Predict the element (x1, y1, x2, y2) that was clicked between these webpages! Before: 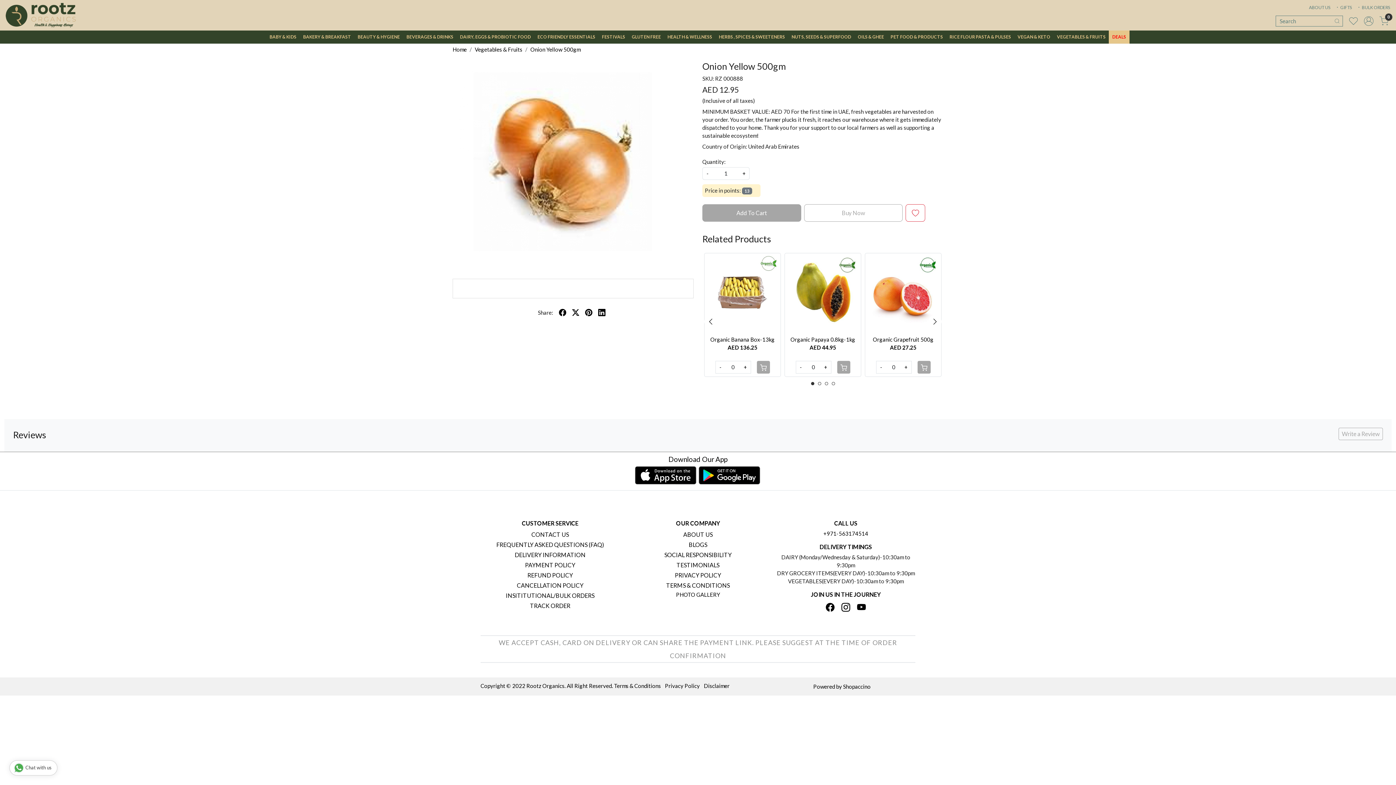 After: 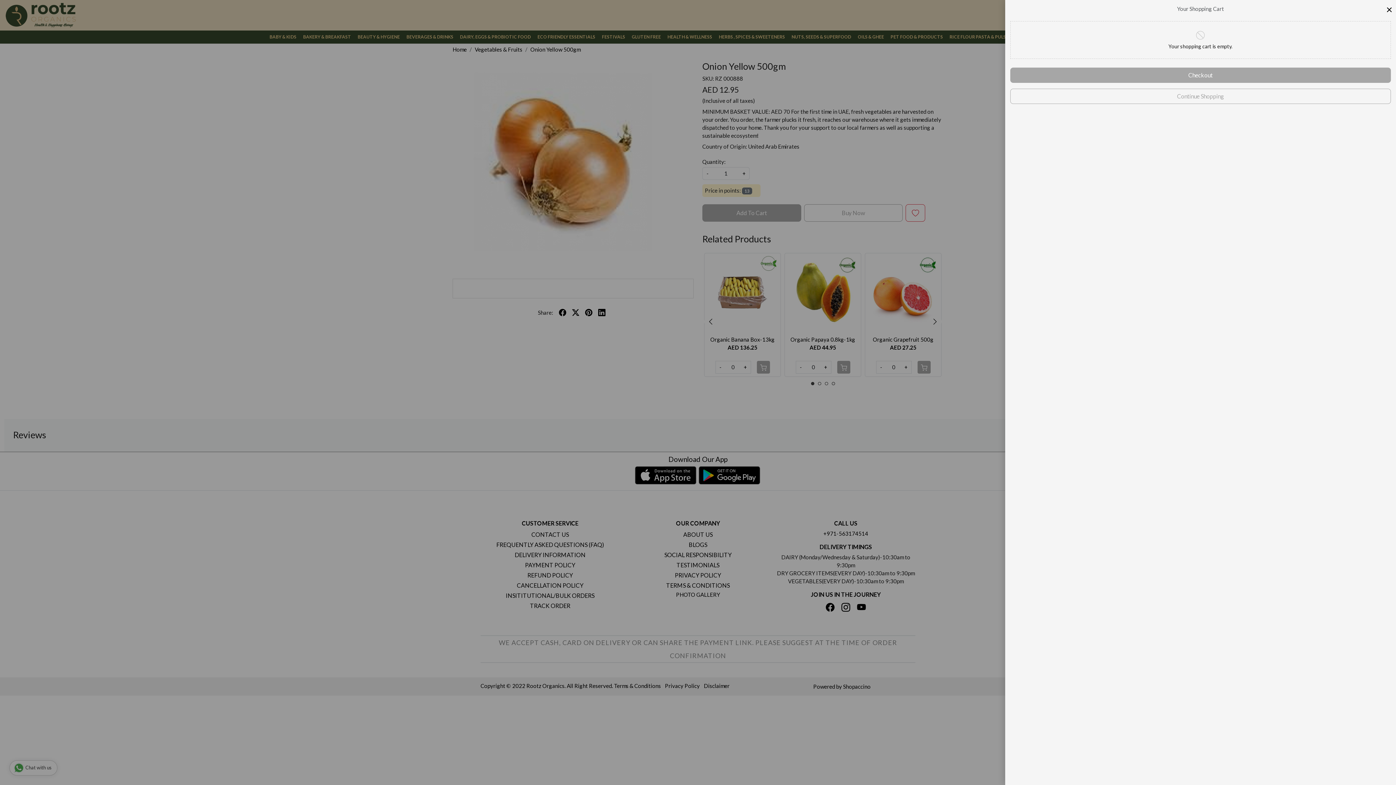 Action: label: 0 bbox: (1376, 16, 1392, 25)